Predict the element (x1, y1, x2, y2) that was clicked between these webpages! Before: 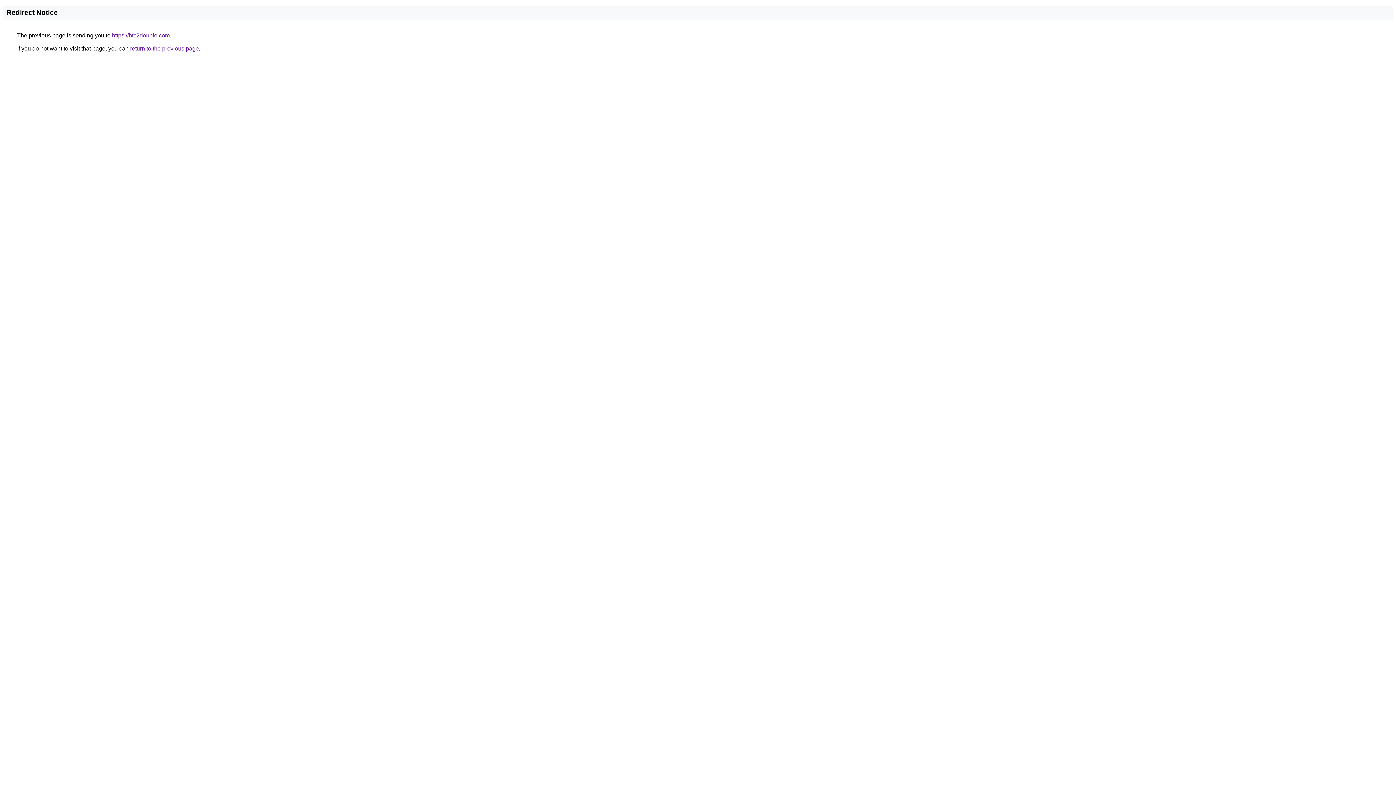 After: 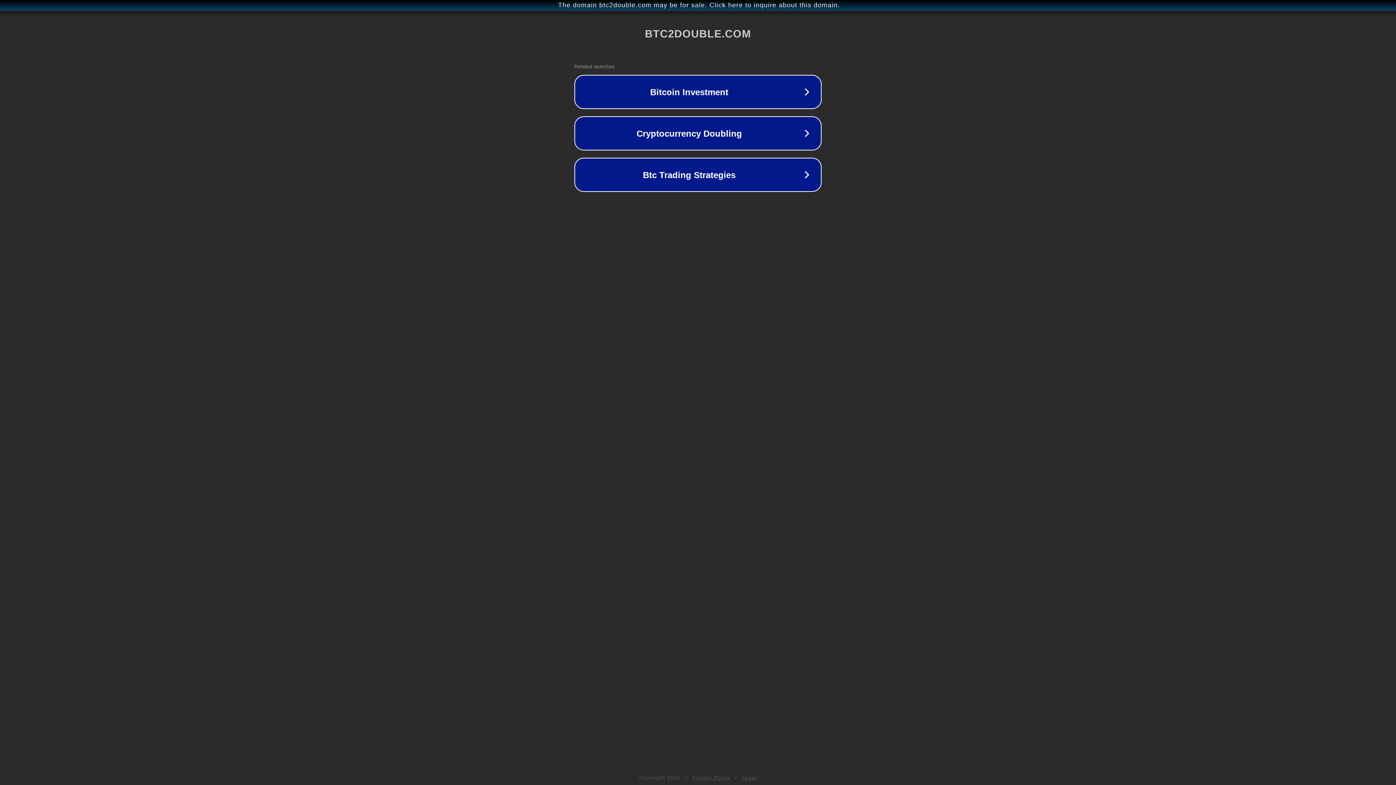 Action: label: https://btc2double.com bbox: (112, 32, 169, 38)